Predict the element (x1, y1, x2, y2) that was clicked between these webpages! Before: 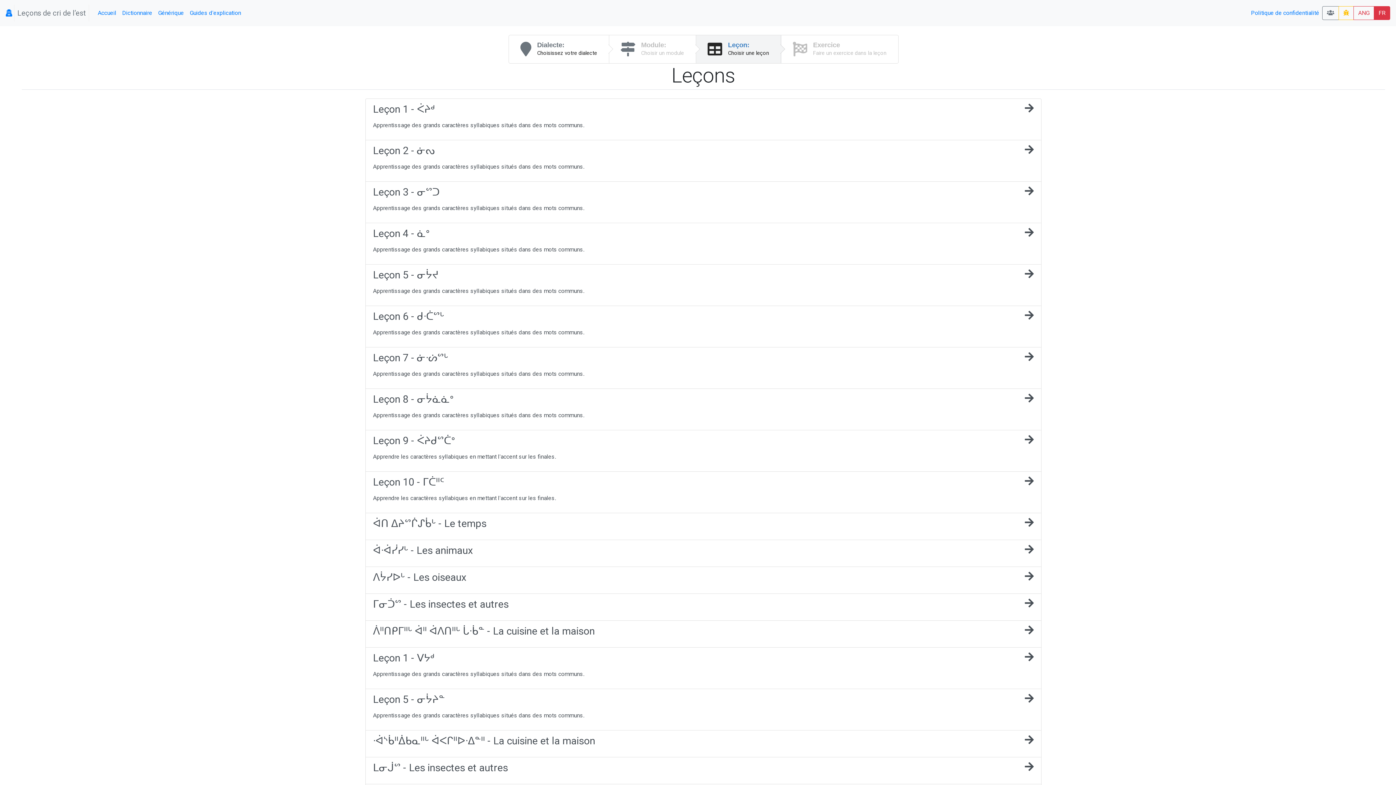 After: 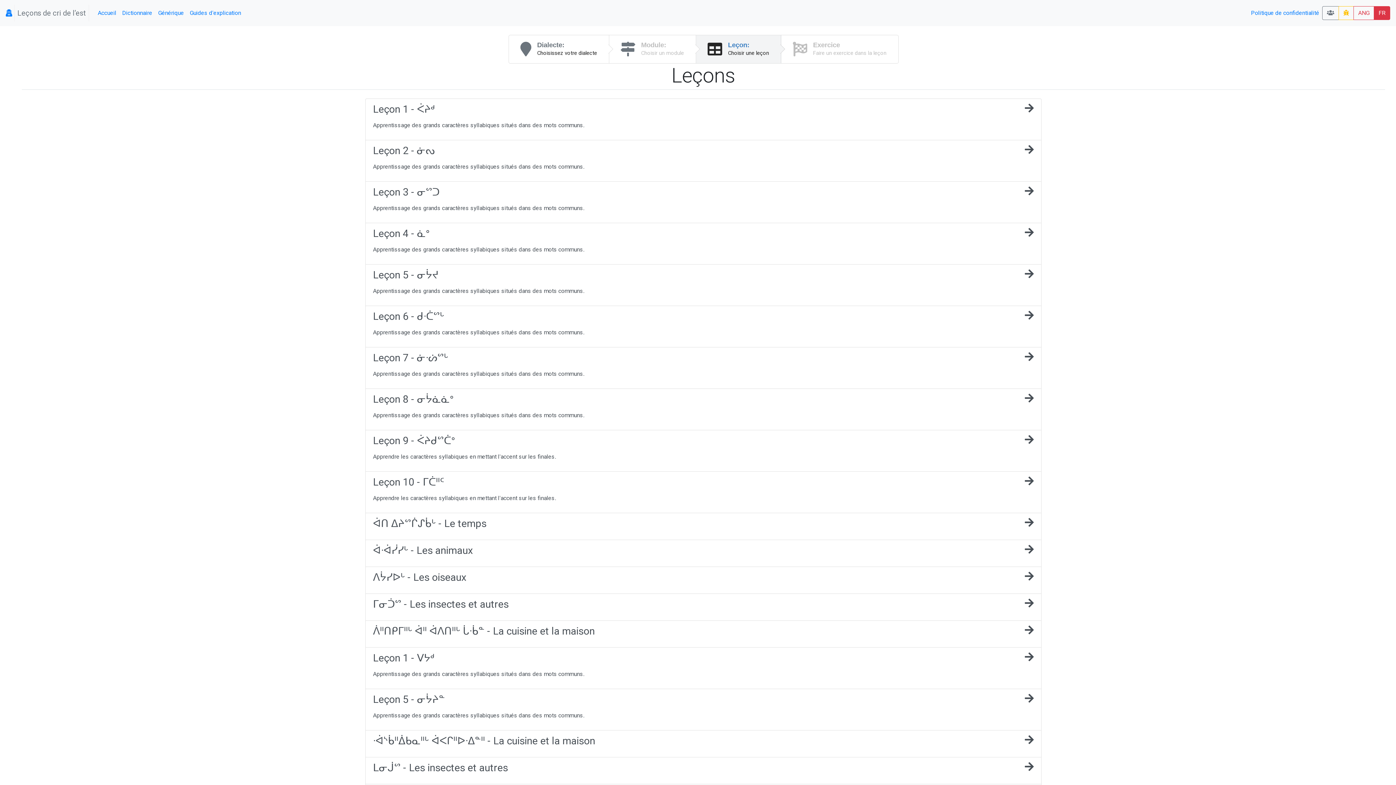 Action: bbox: (1374, 6, 1390, 20) label: FR